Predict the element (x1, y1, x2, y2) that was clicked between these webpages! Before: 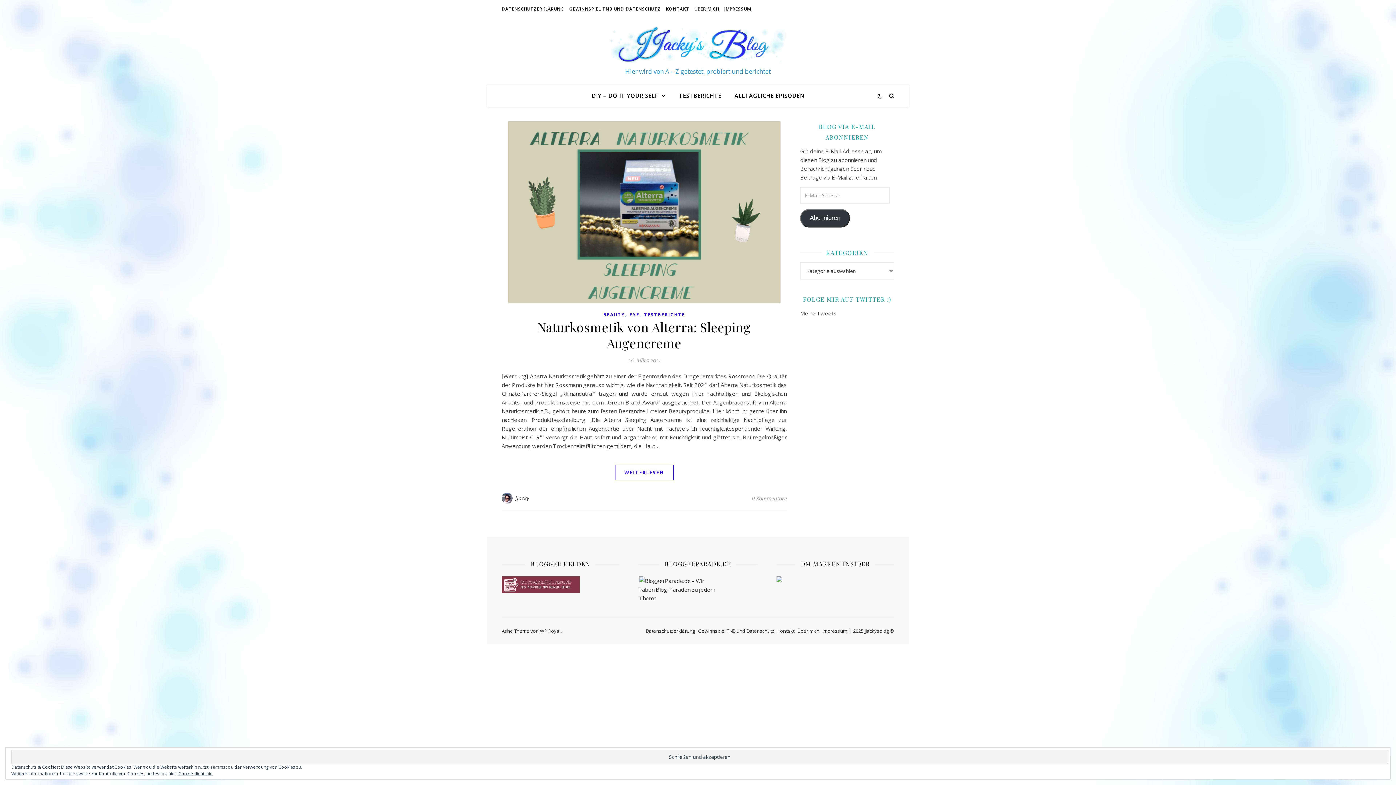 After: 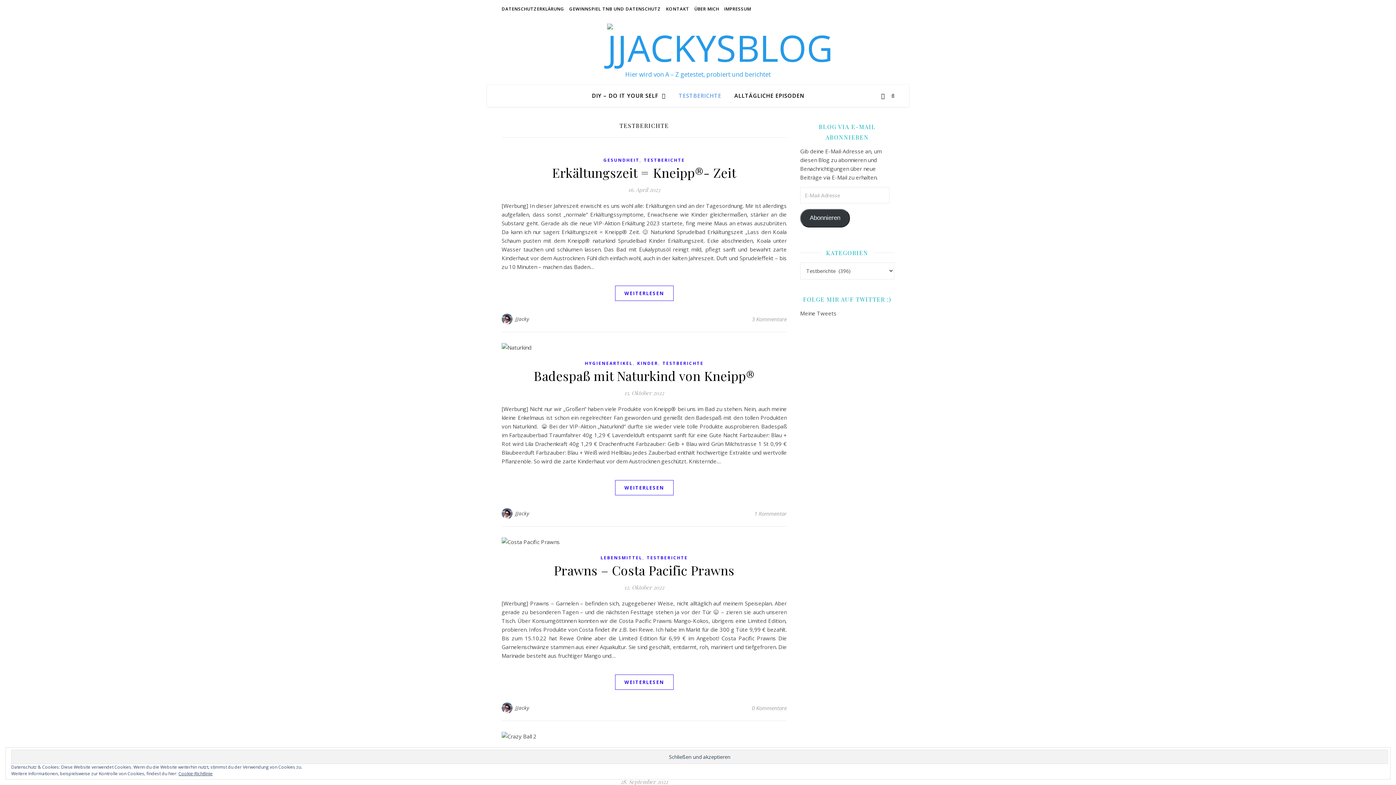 Action: label: TESTBERICHTE bbox: (644, 310, 685, 319)